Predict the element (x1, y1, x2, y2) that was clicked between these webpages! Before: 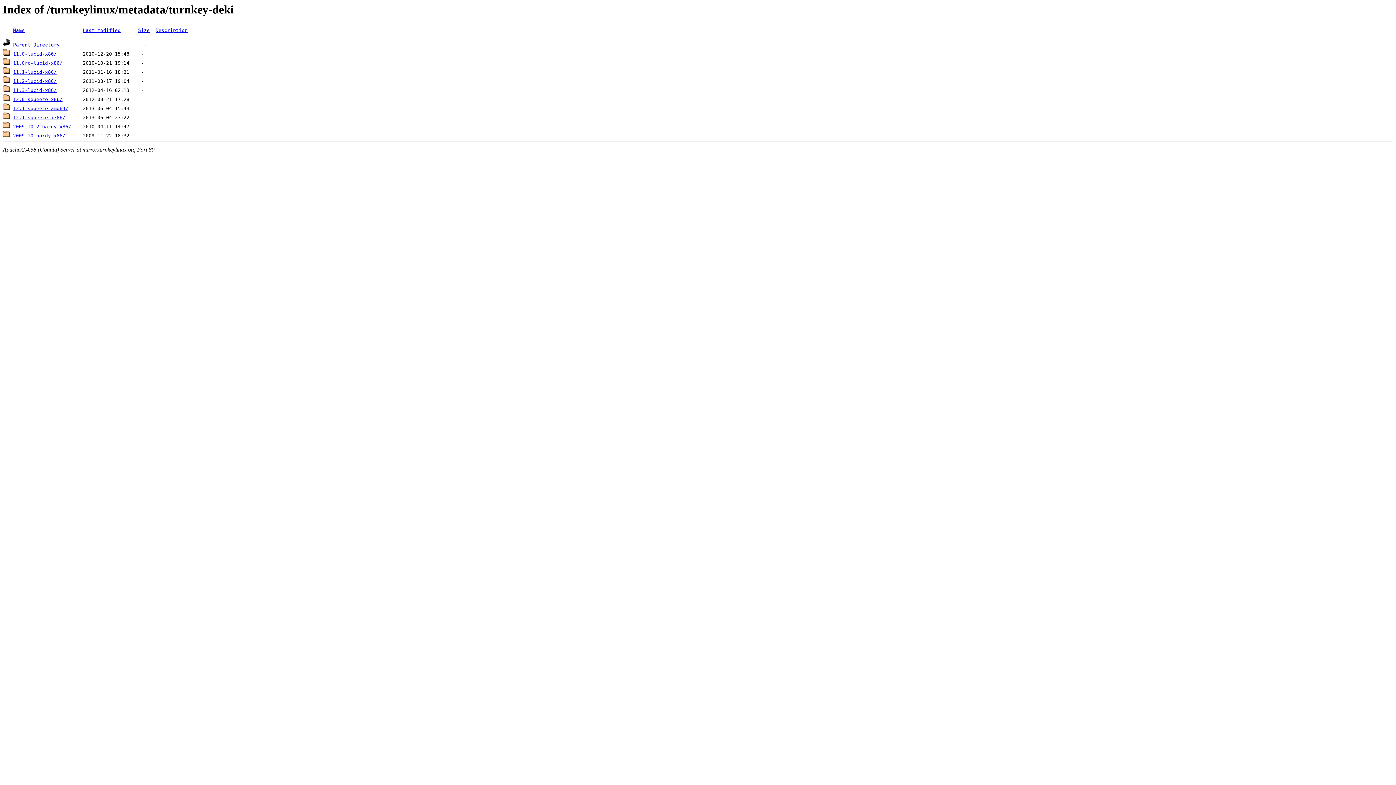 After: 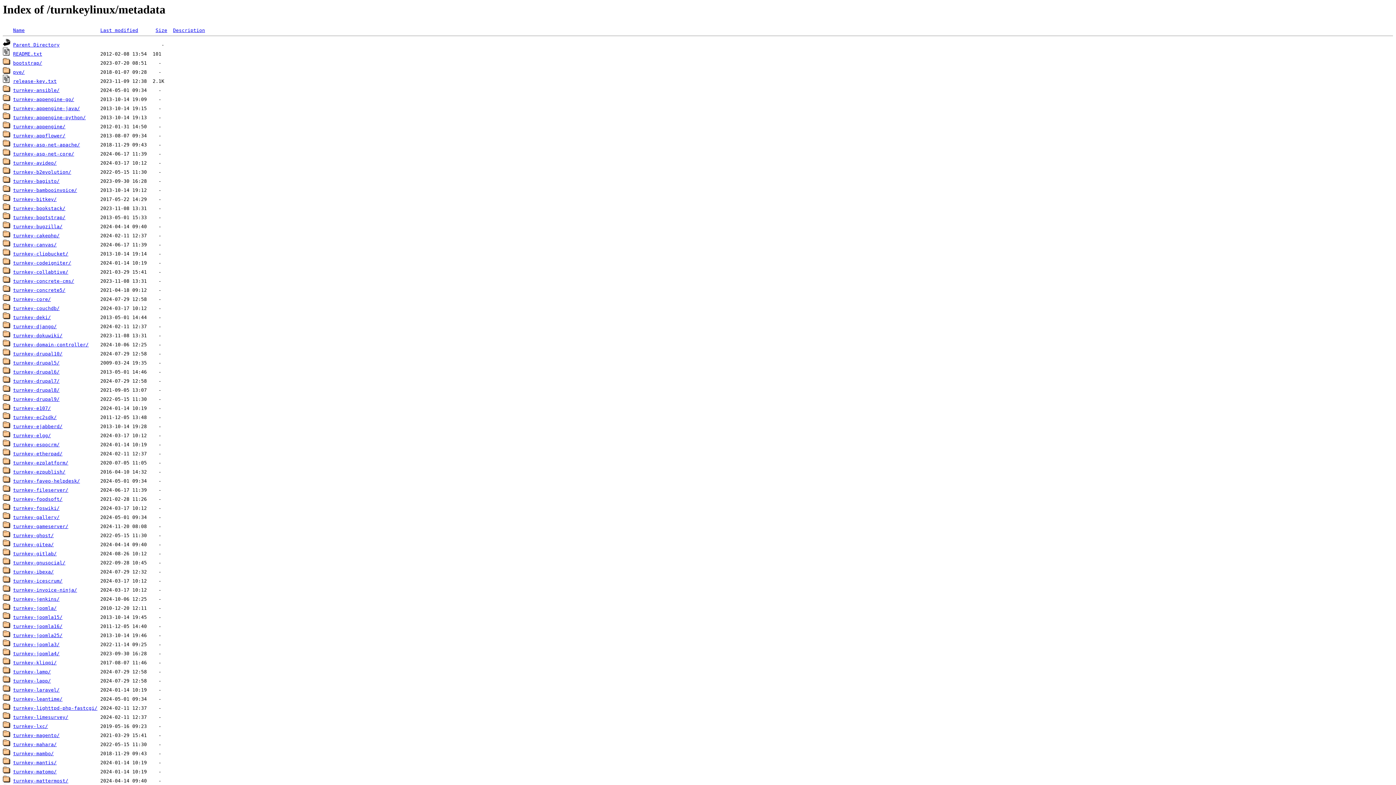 Action: bbox: (13, 42, 59, 47) label: Parent Directory